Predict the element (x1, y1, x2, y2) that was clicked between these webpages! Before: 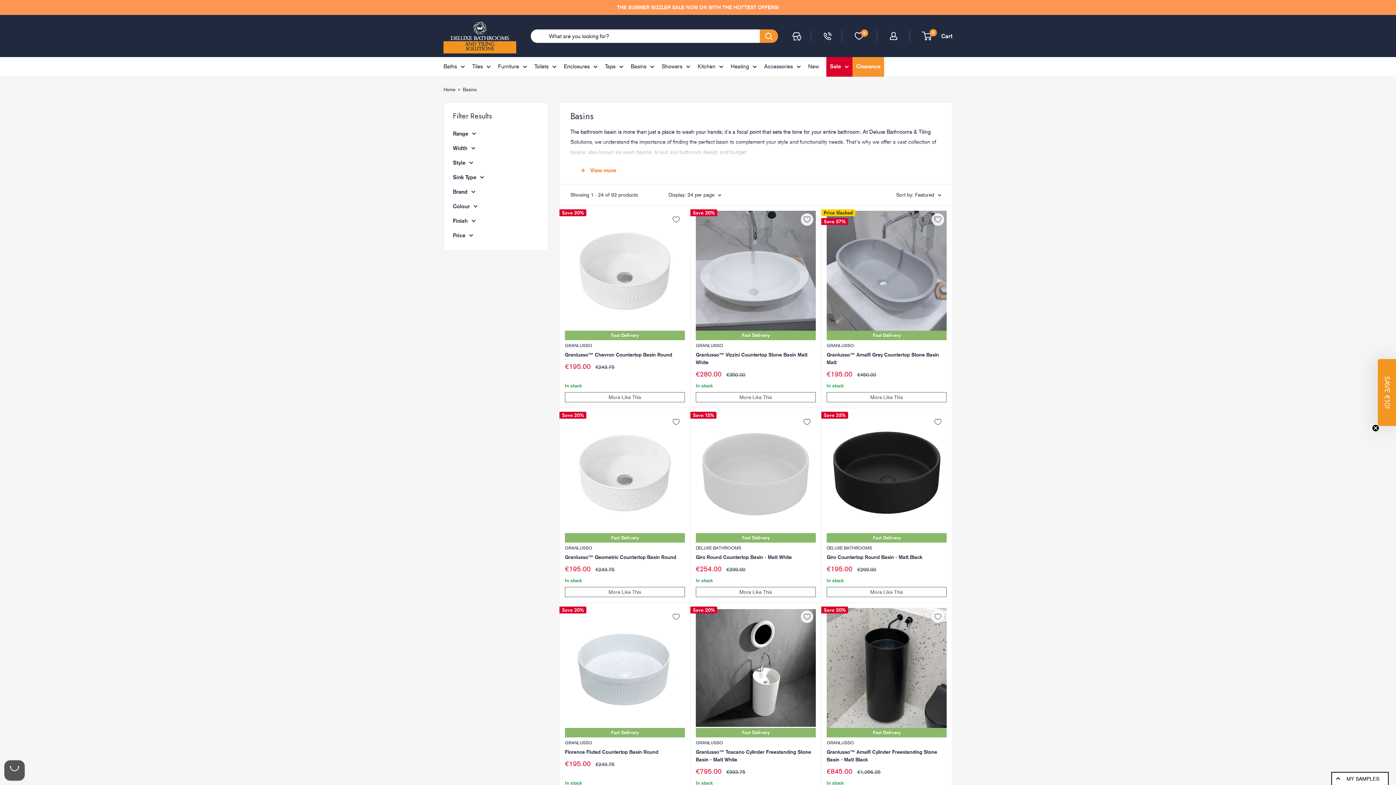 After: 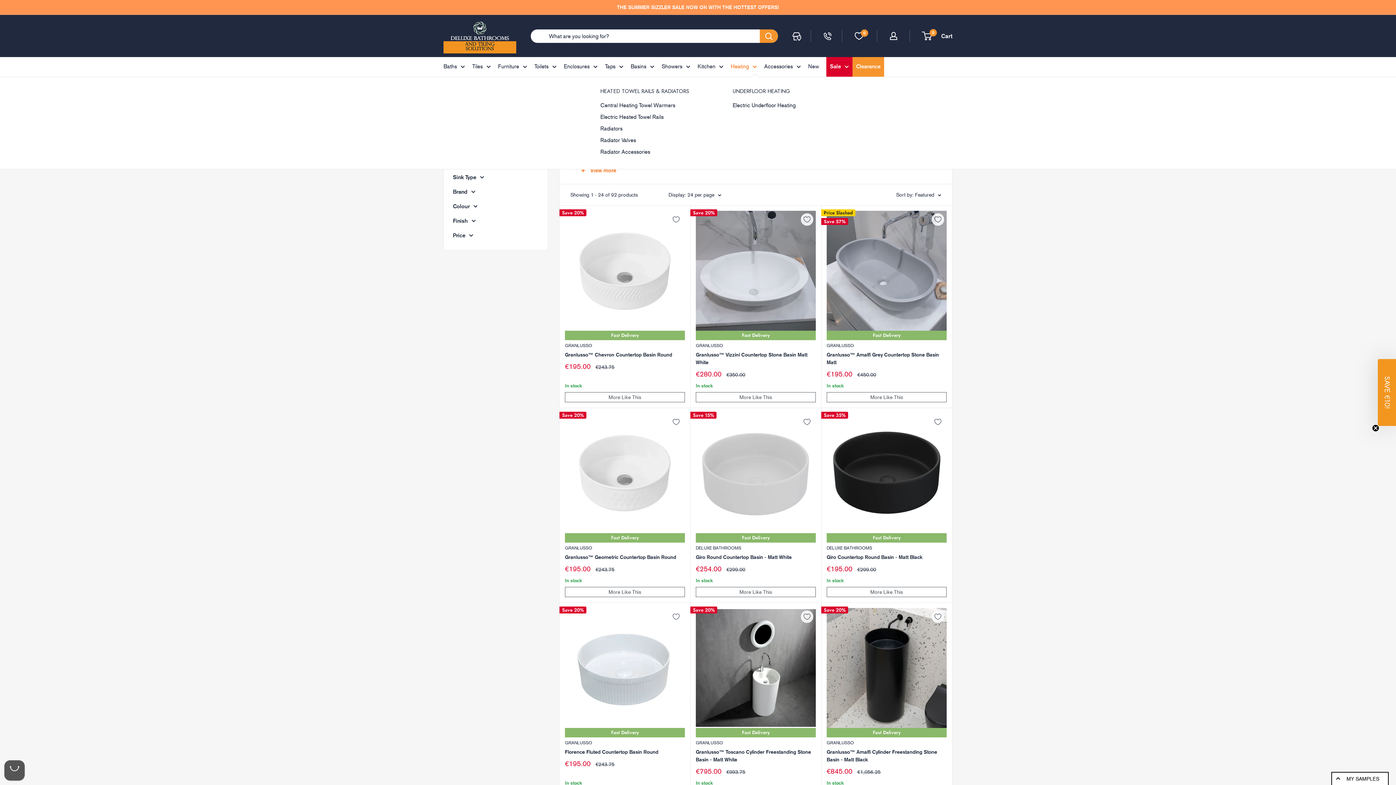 Action: bbox: (730, 61, 757, 71) label: Heating